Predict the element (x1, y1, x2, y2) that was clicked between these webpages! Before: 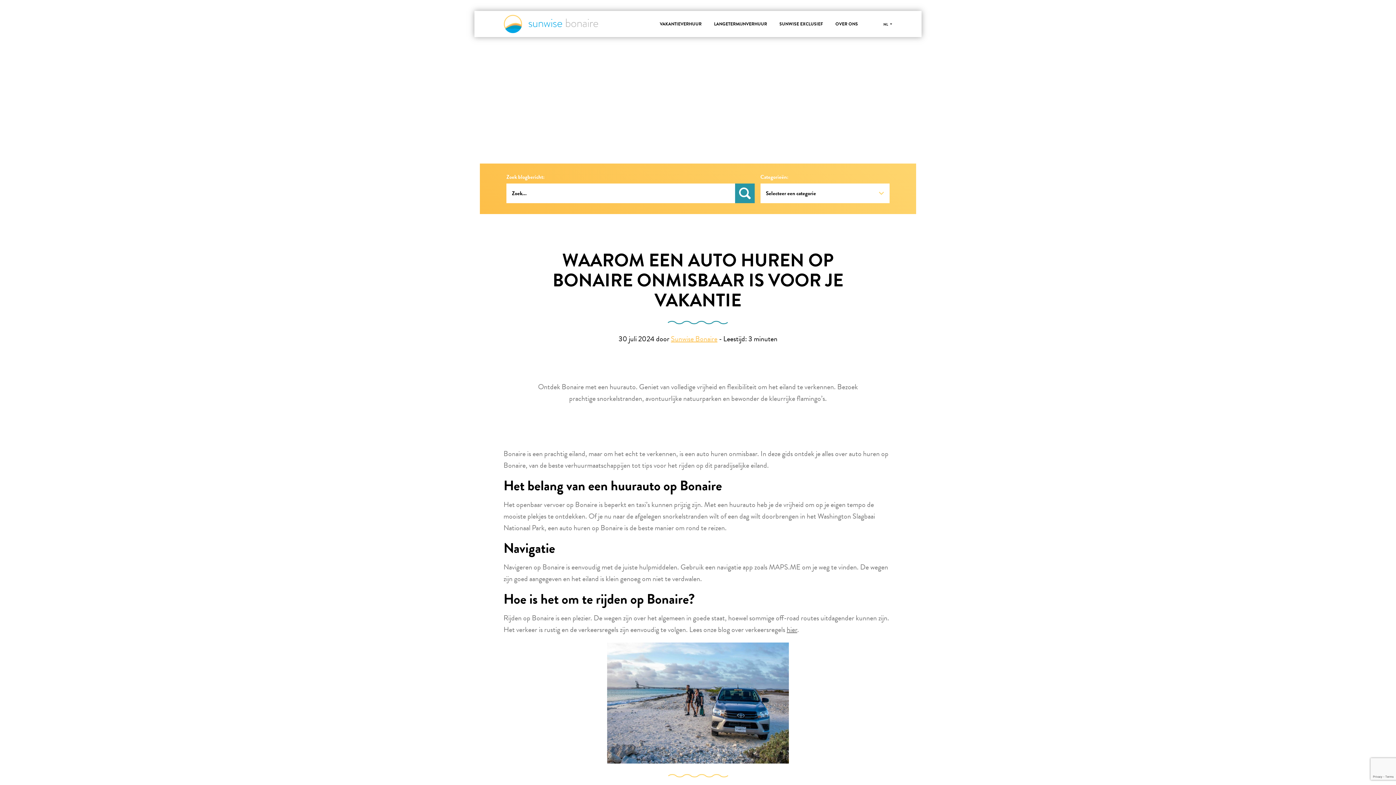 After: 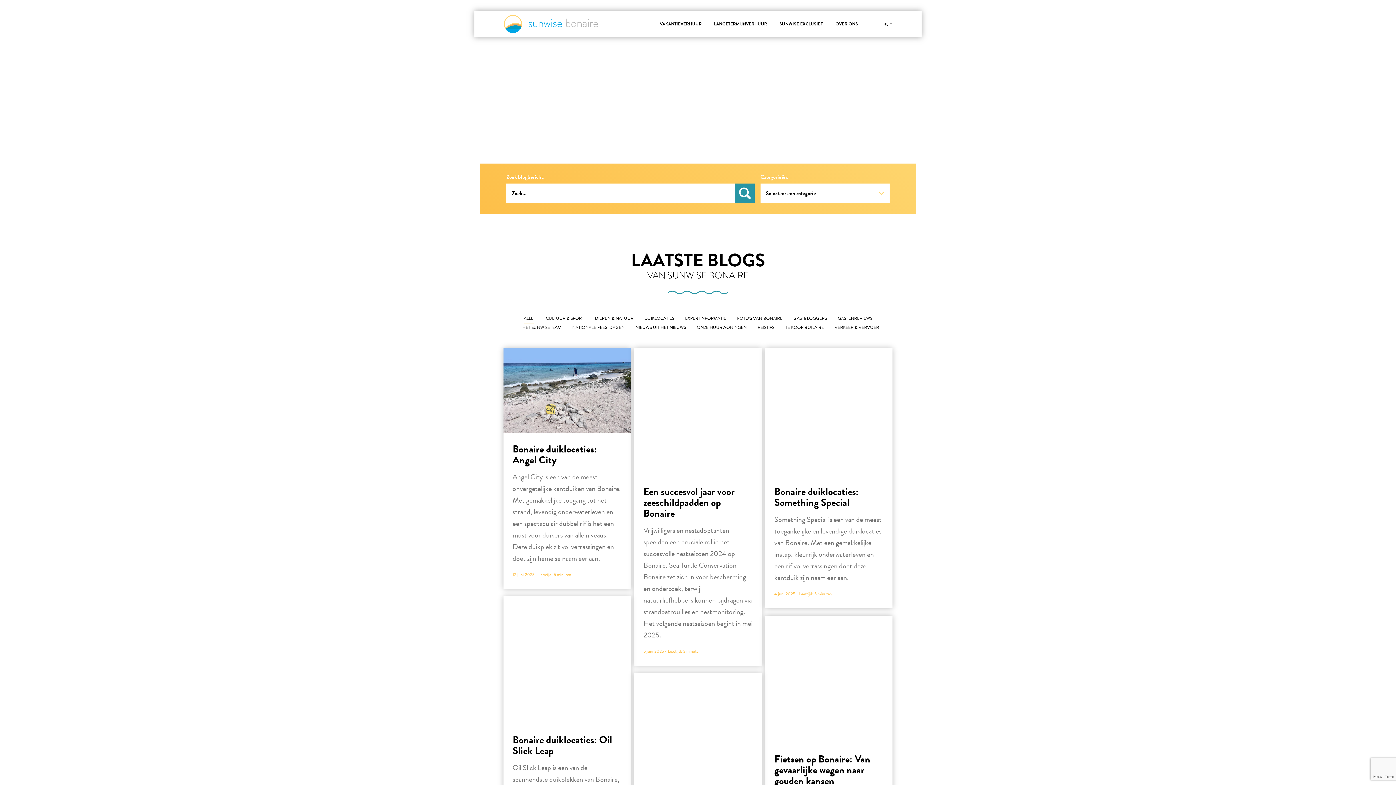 Action: label: Sunwise Bonaire bbox: (671, 333, 717, 344)